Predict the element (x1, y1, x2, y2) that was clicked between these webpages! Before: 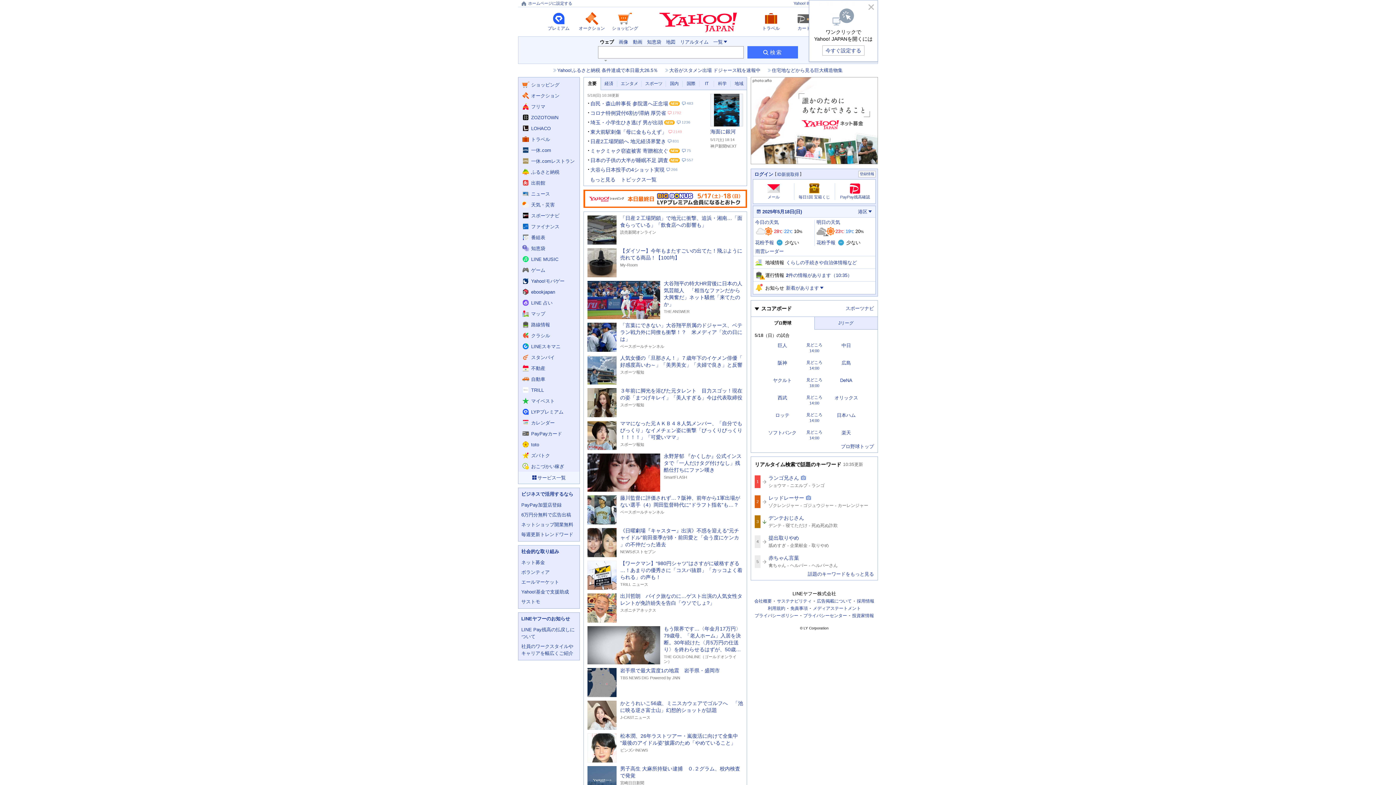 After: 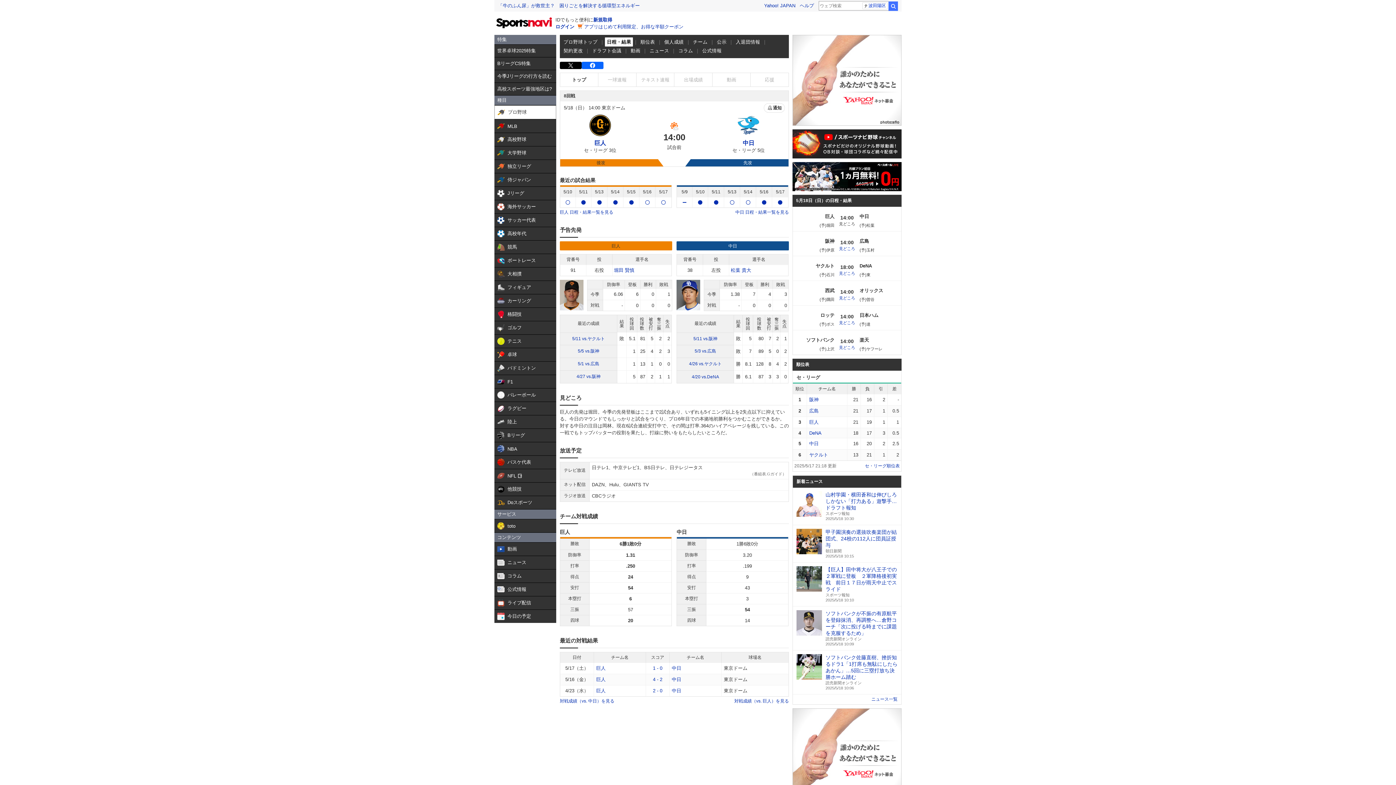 Action: label: 14:00 bbox: (809, 349, 819, 353)